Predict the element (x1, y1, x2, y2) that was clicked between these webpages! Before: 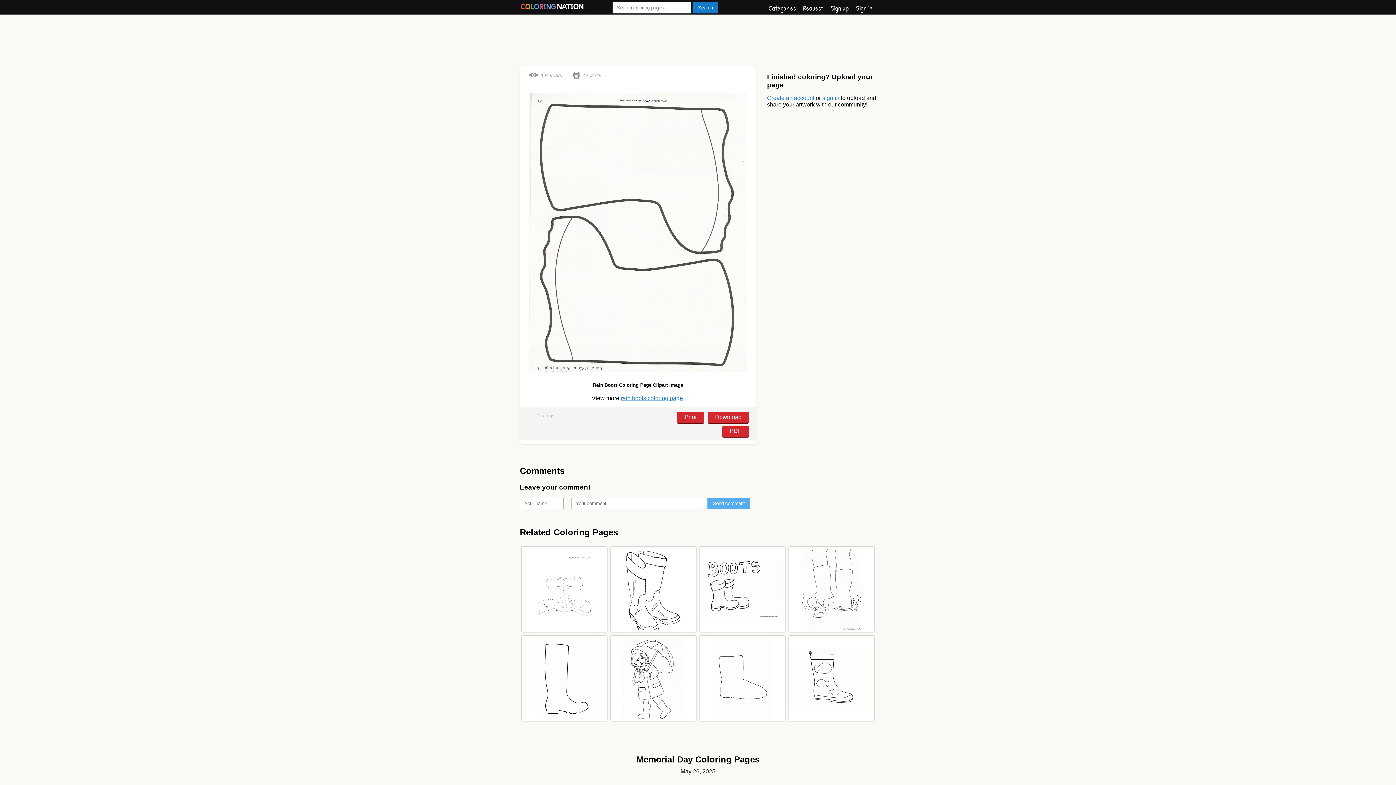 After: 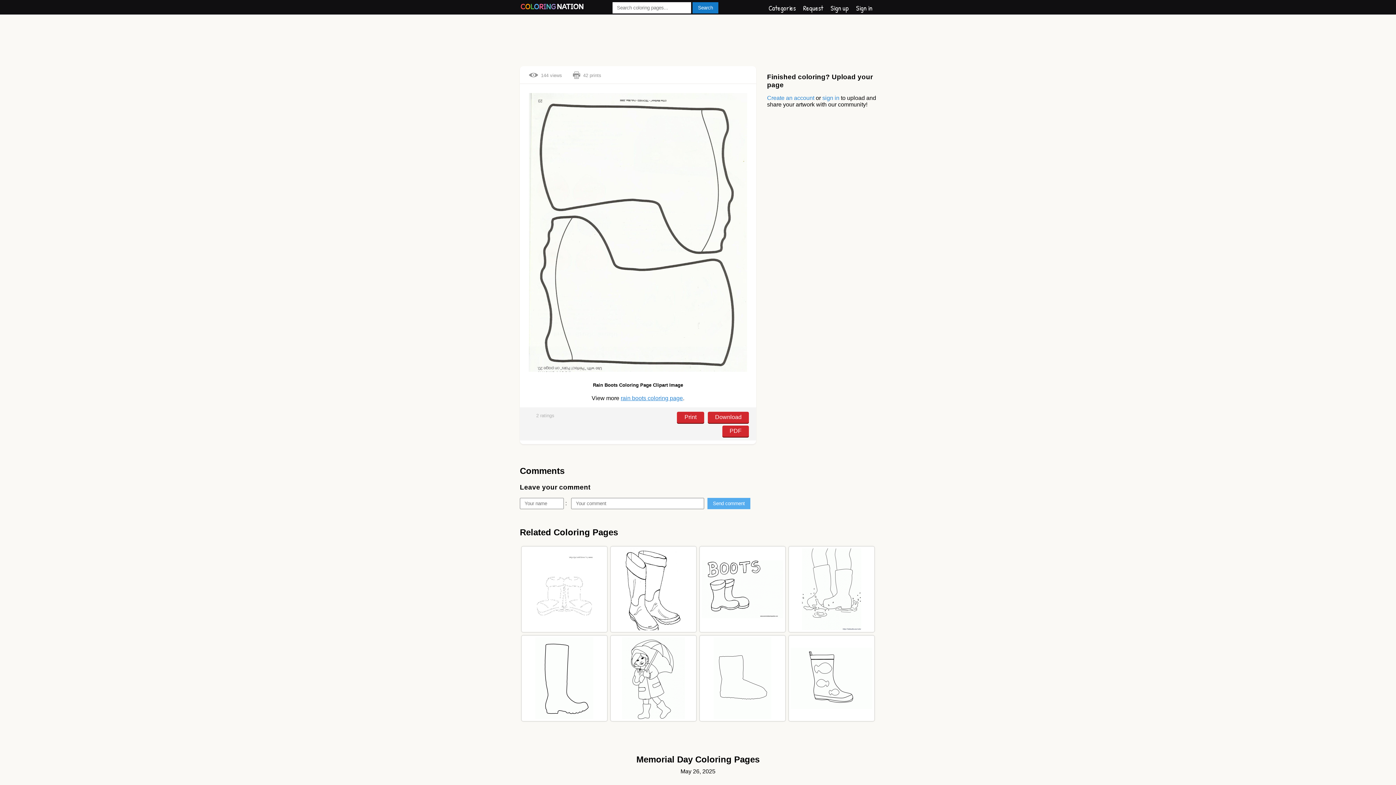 Action: bbox: (722, 425, 749, 437) label: PDF